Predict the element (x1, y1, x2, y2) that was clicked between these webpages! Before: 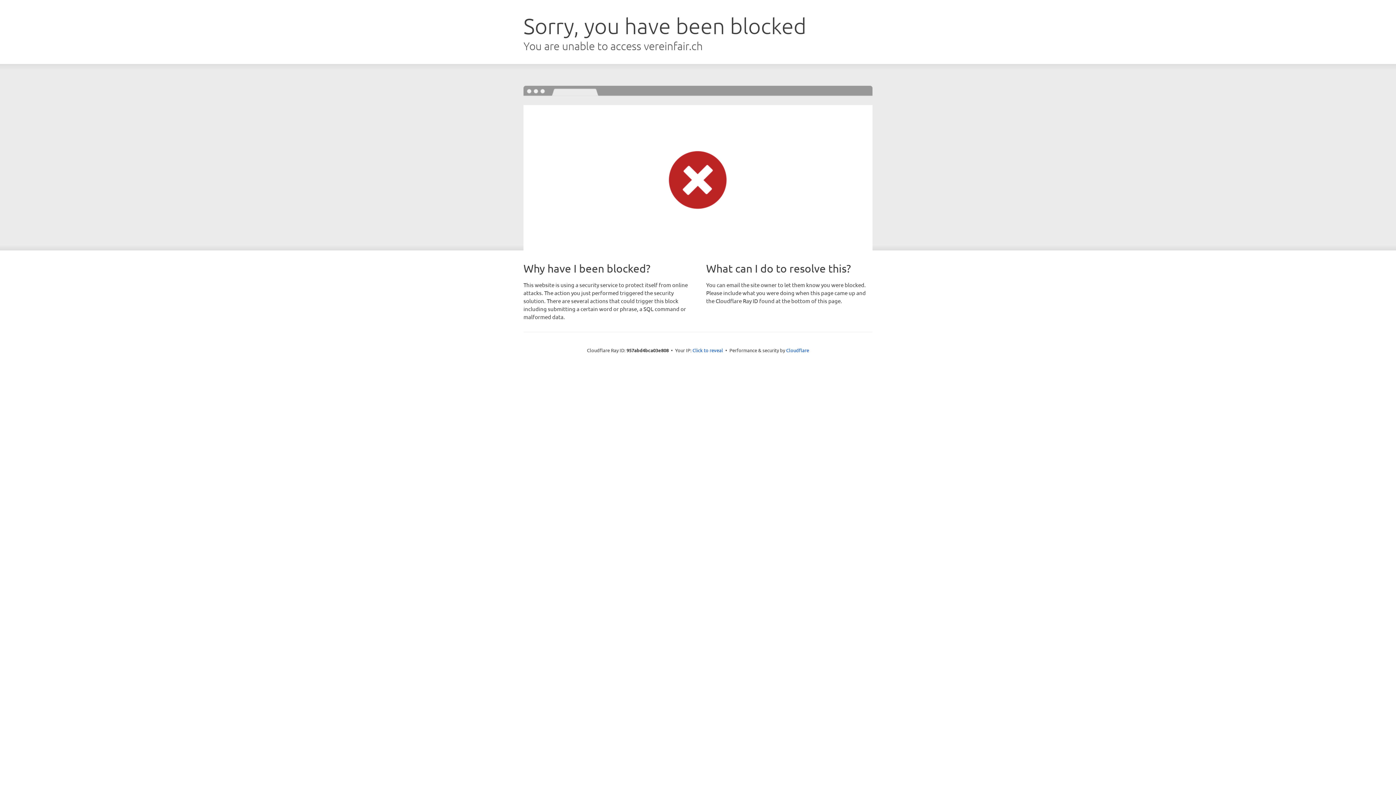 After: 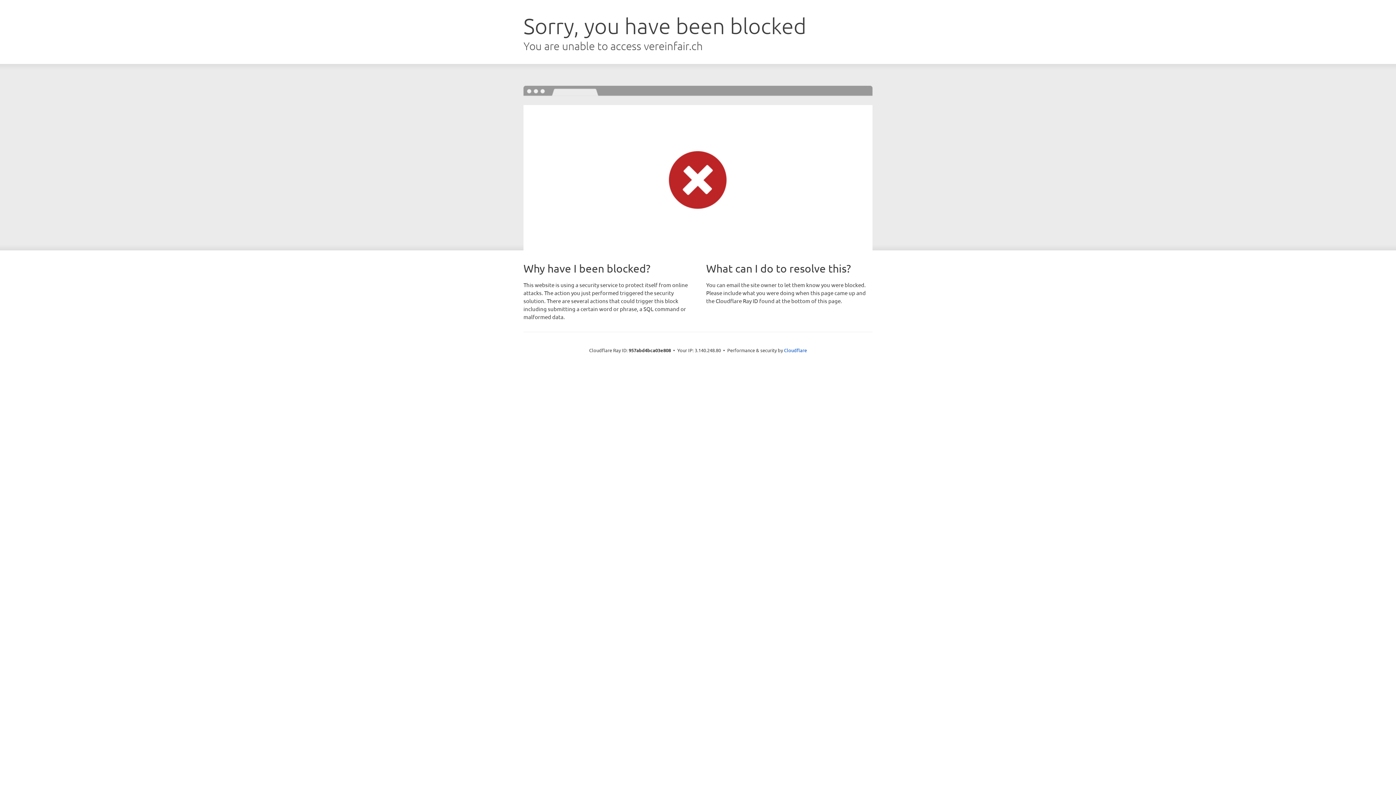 Action: bbox: (692, 346, 723, 353) label: Click to reveal